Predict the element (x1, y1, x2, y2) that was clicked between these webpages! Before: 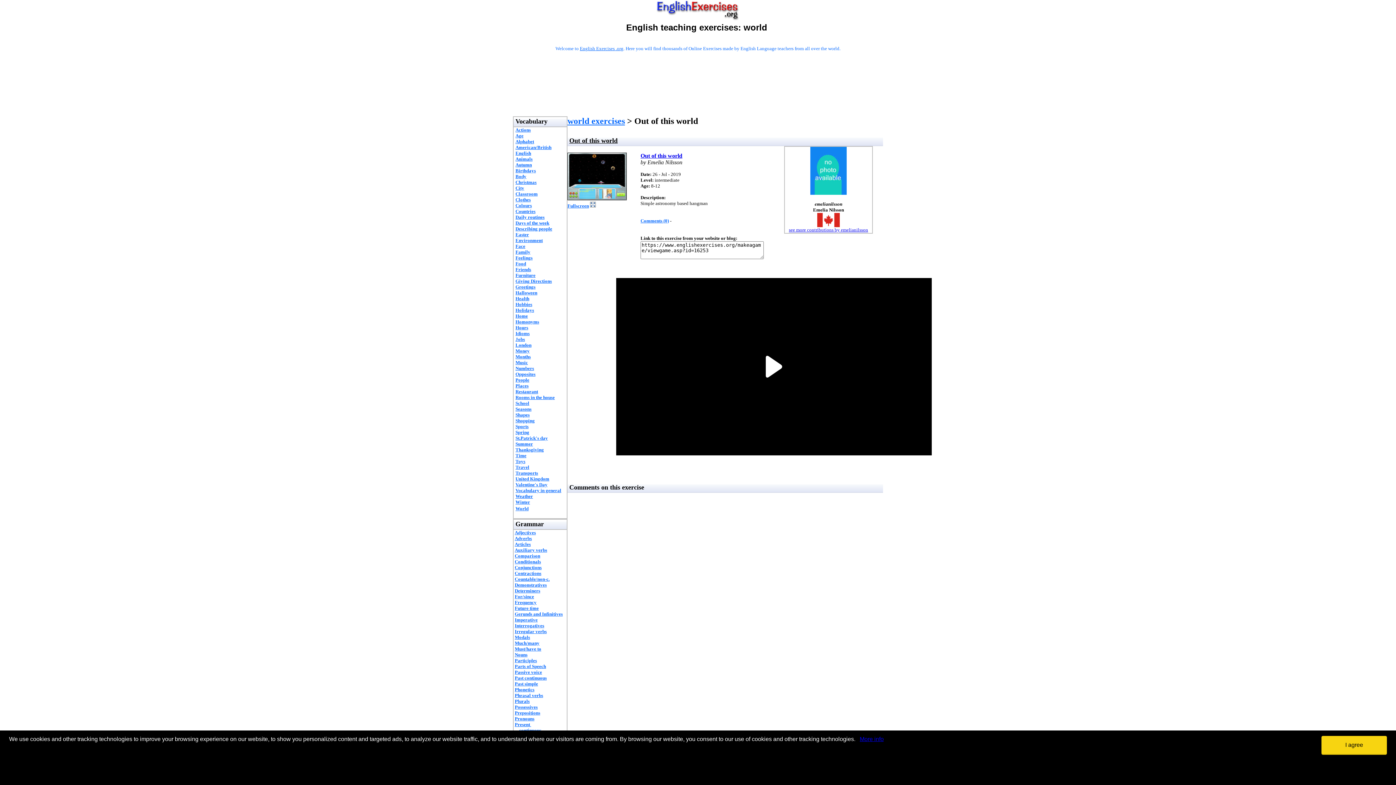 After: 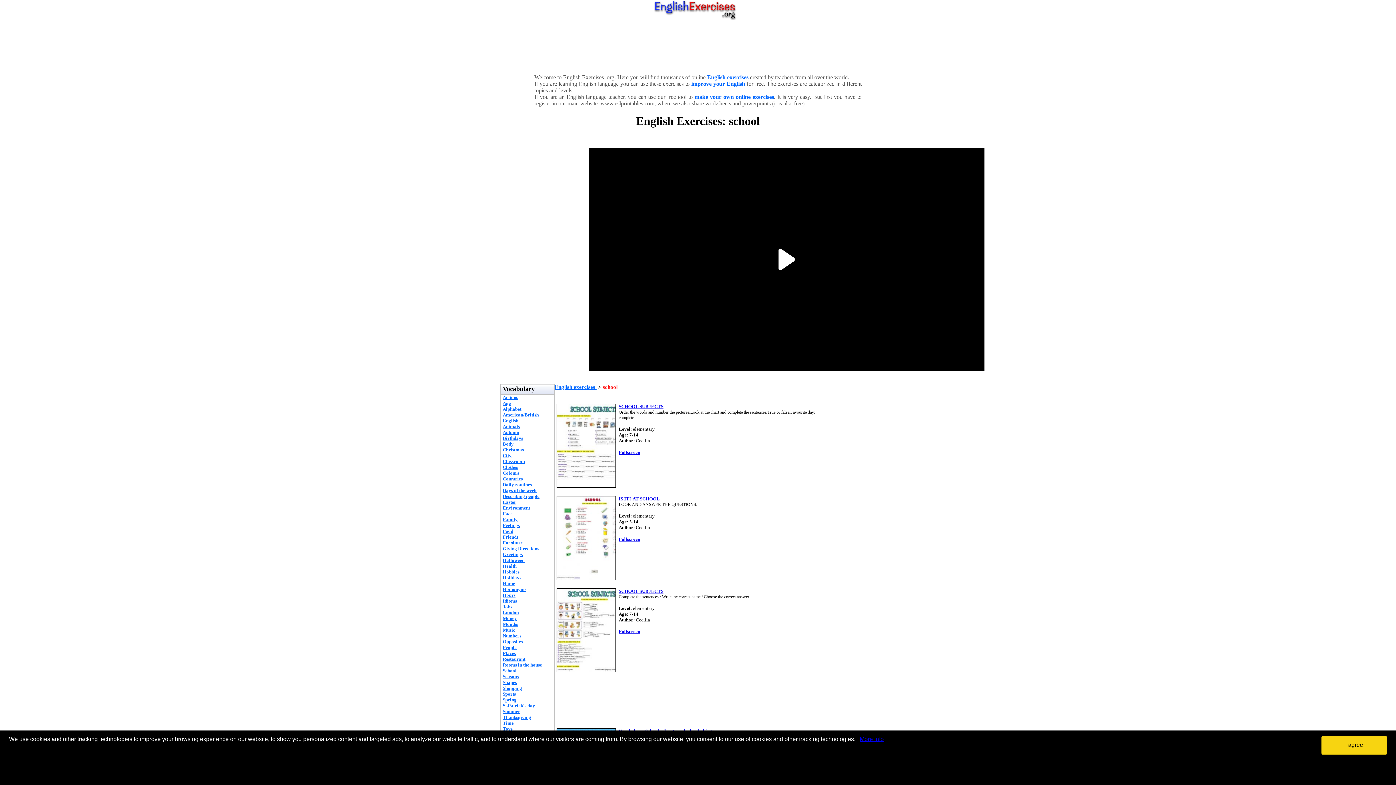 Action: label: School bbox: (515, 400, 529, 406)